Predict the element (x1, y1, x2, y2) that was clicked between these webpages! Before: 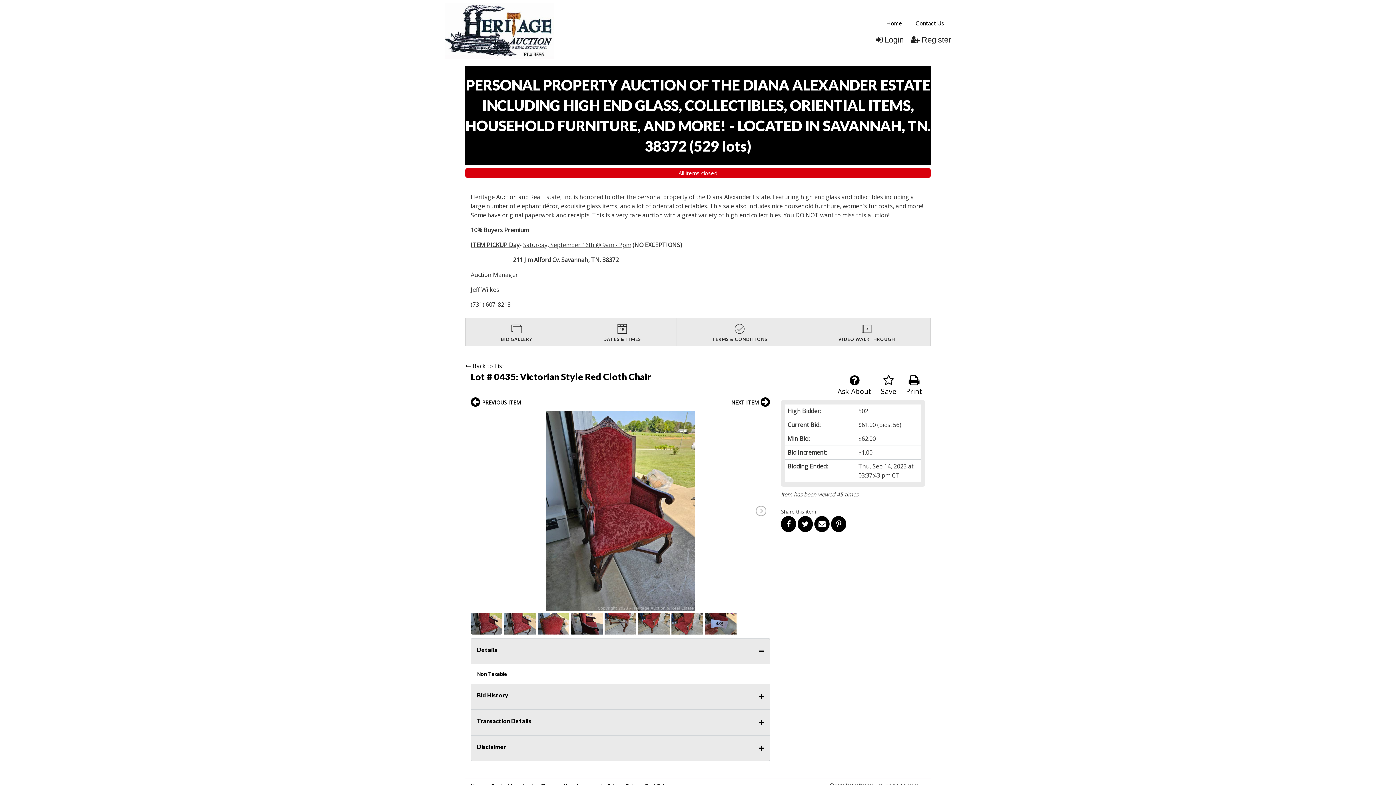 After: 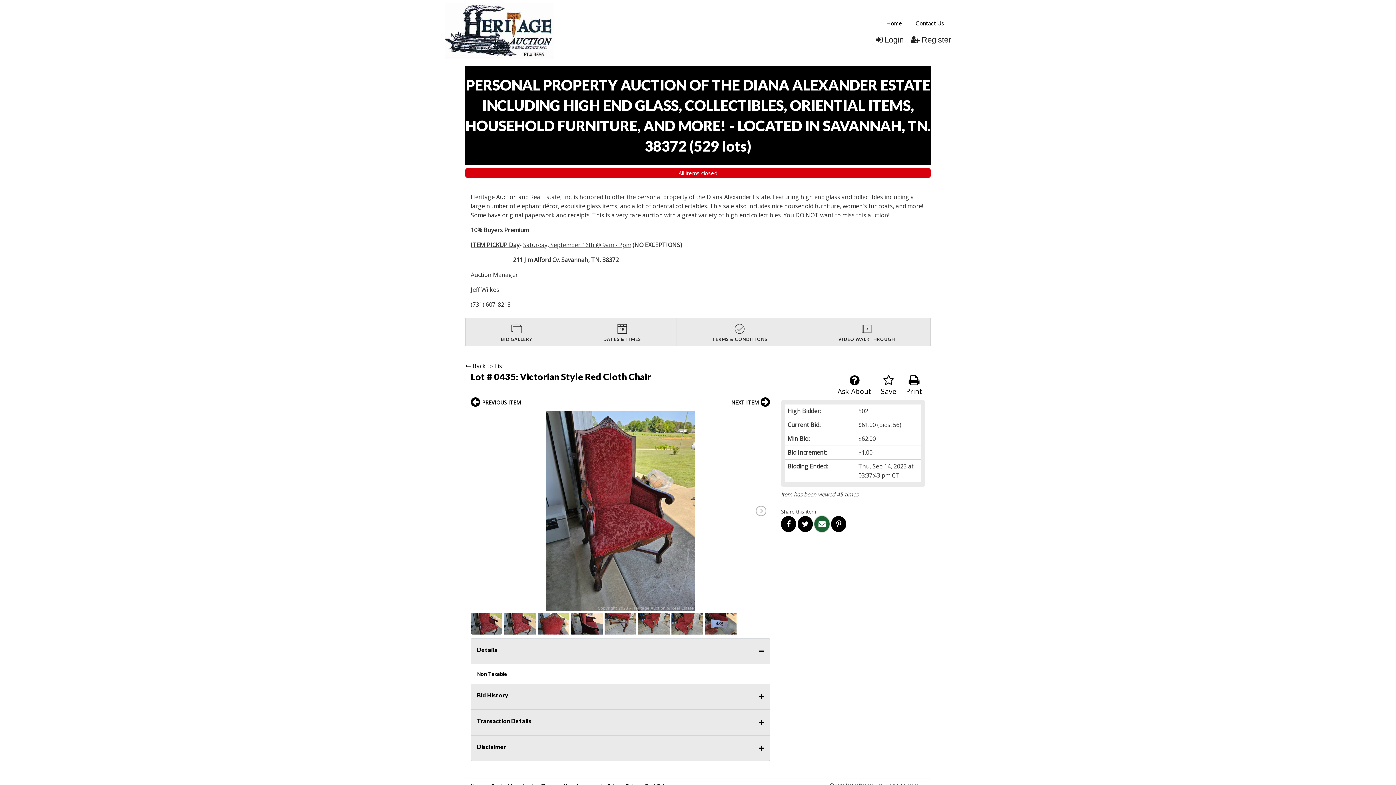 Action: bbox: (814, 516, 829, 532)